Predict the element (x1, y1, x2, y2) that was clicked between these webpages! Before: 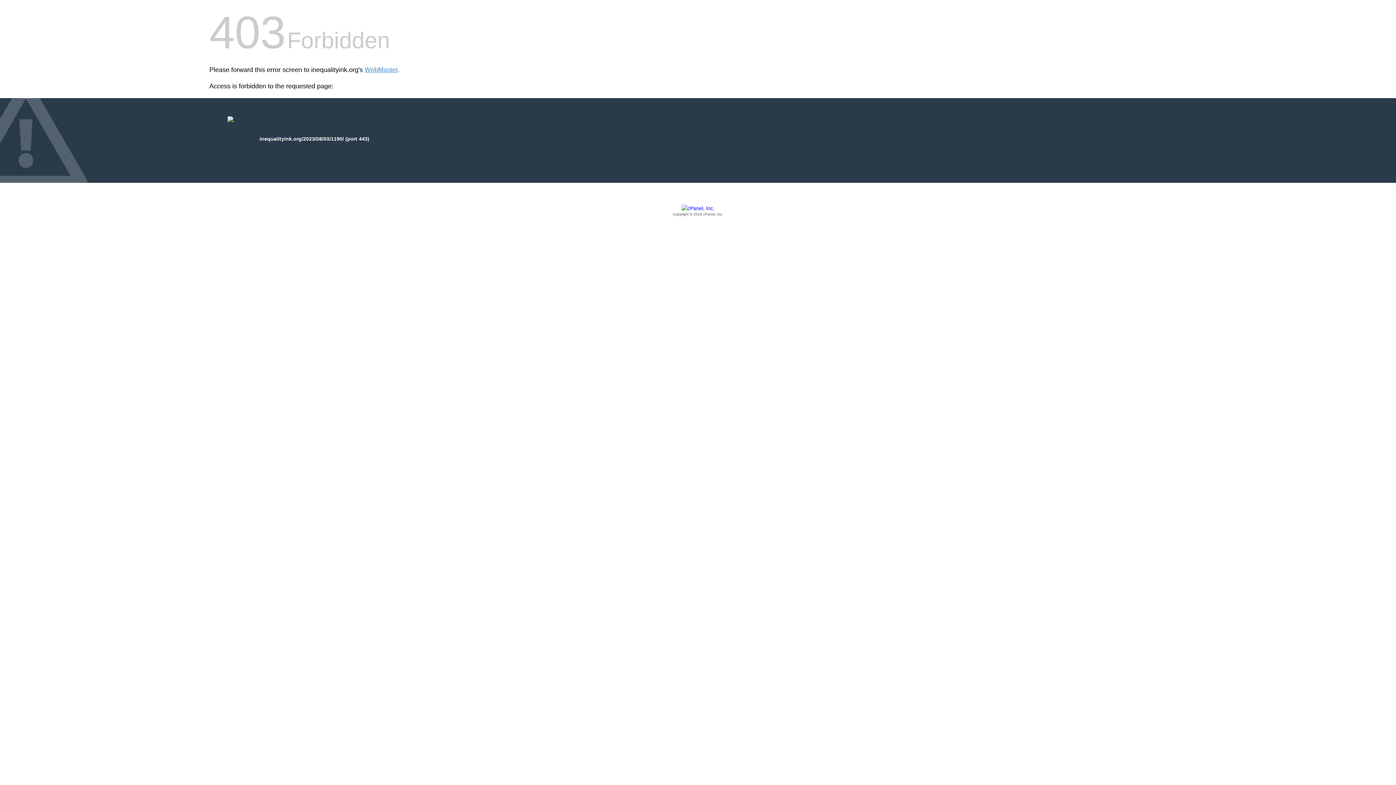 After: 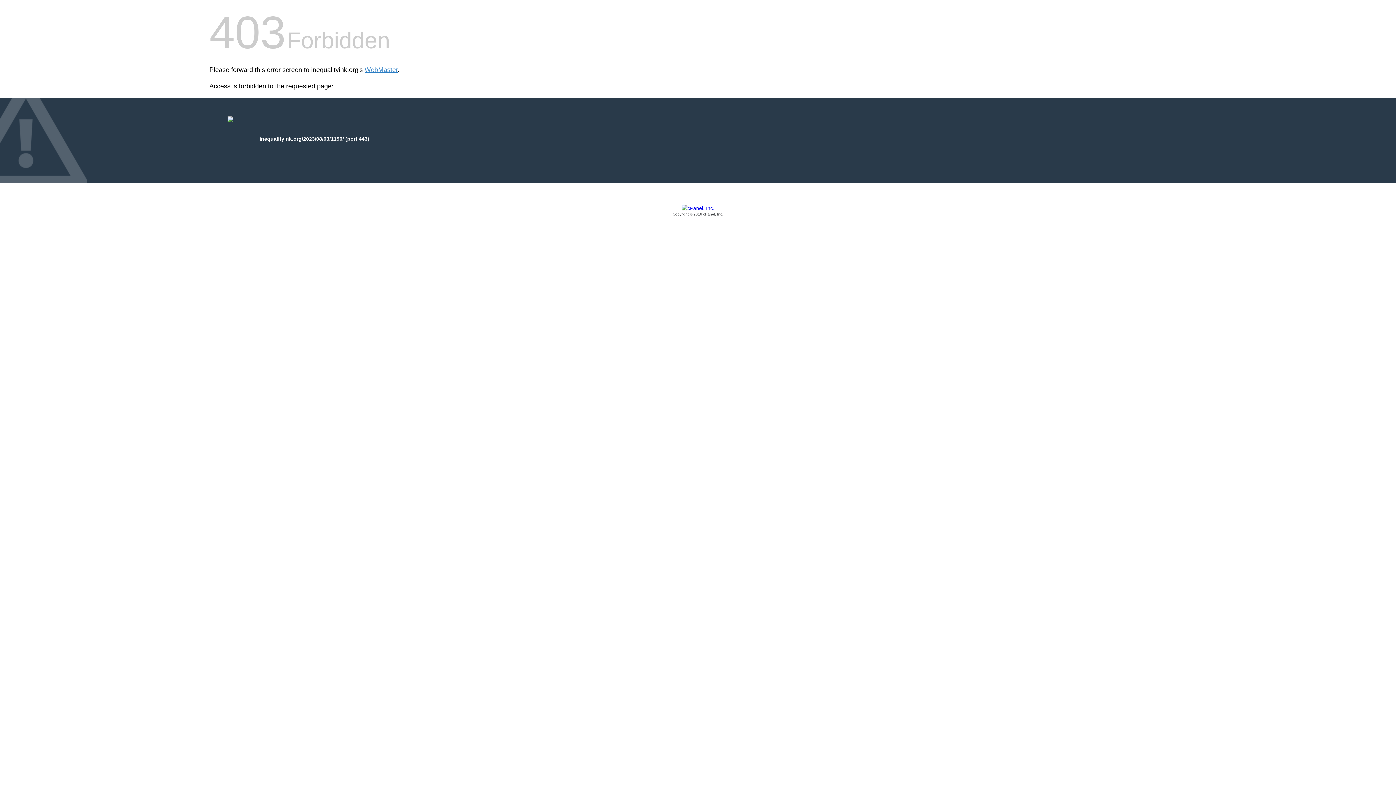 Action: label: Copyright © 2016 cPanel, Inc. bbox: (209, 205, 1186, 217)